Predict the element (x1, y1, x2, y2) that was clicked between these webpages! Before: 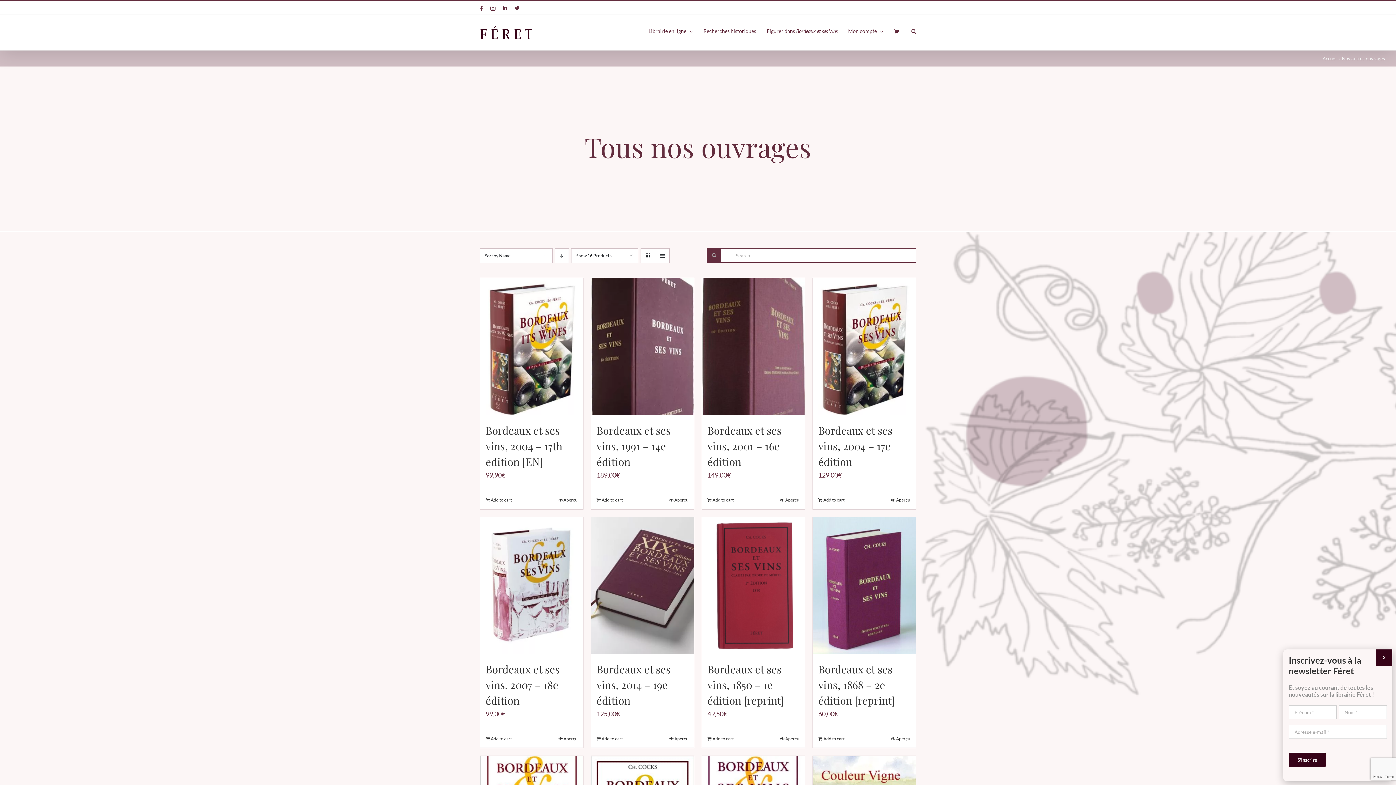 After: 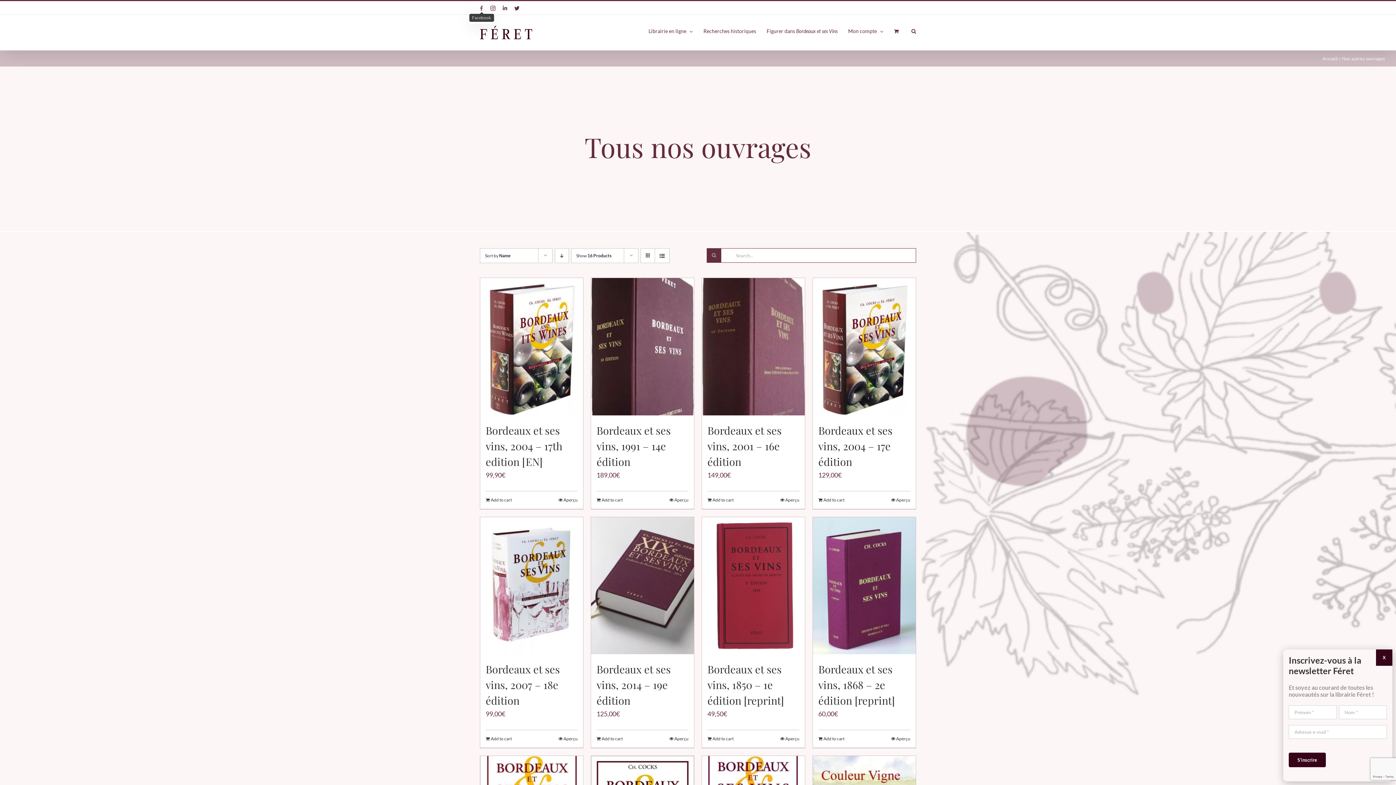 Action: bbox: (480, 5, 483, 10) label: Facebook